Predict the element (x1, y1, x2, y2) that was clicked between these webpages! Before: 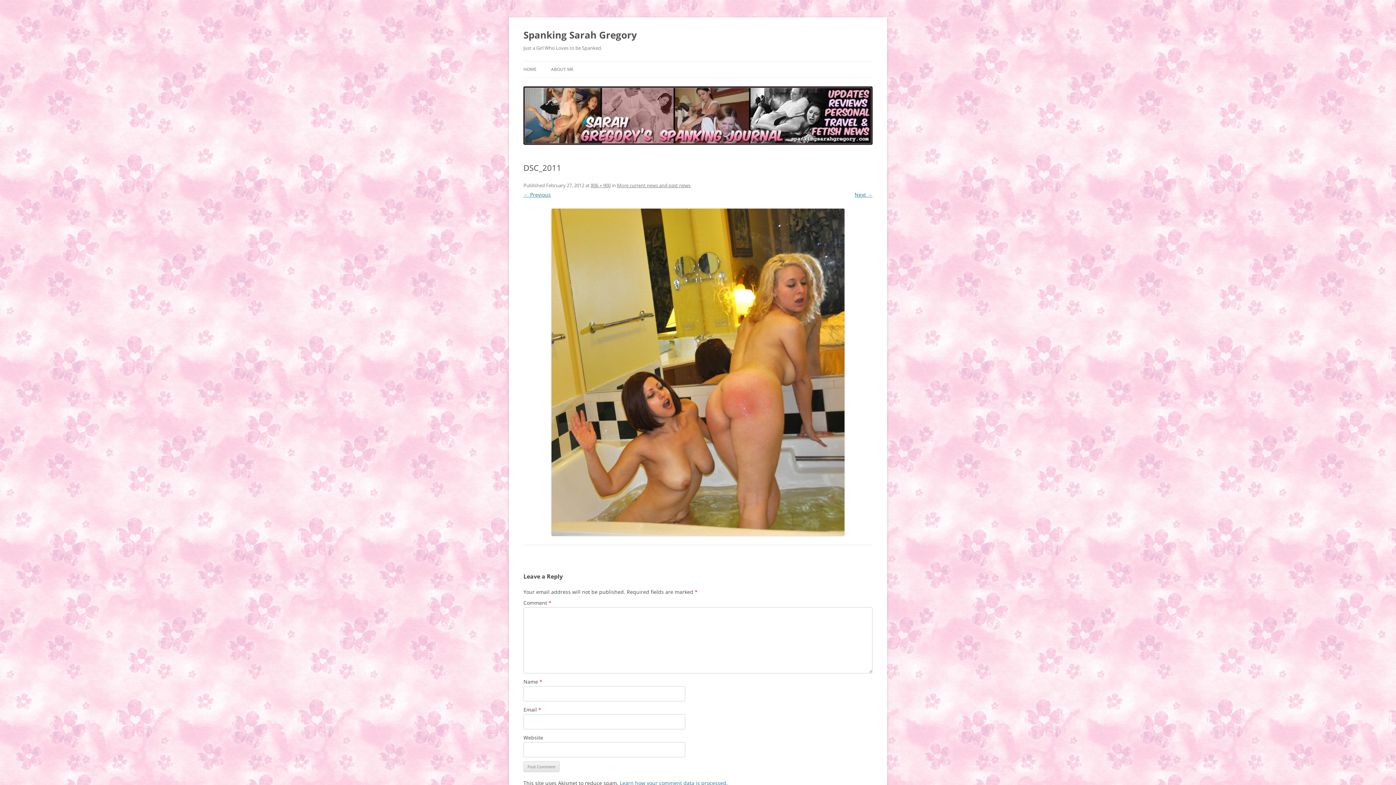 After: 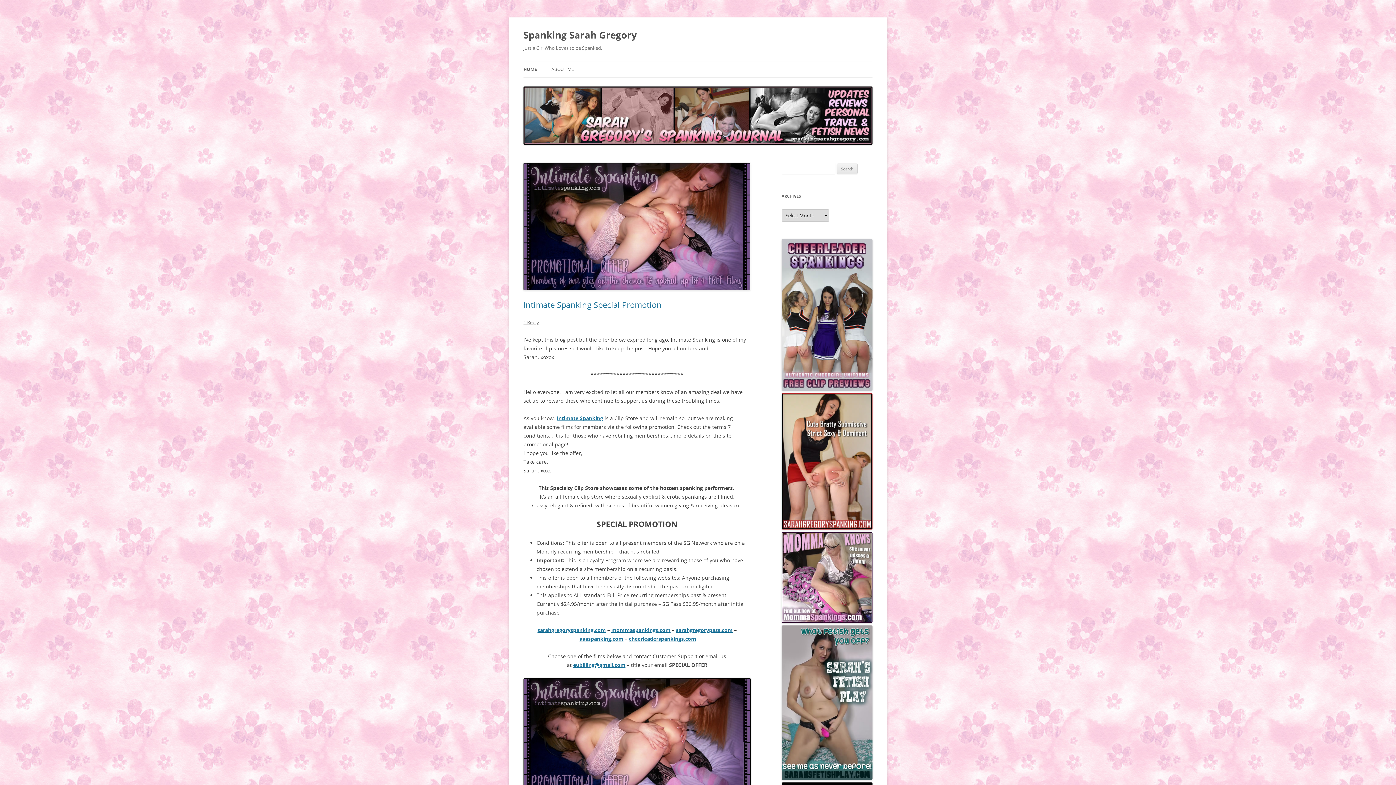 Action: label: Spanking Sarah Gregory bbox: (523, 26, 637, 43)